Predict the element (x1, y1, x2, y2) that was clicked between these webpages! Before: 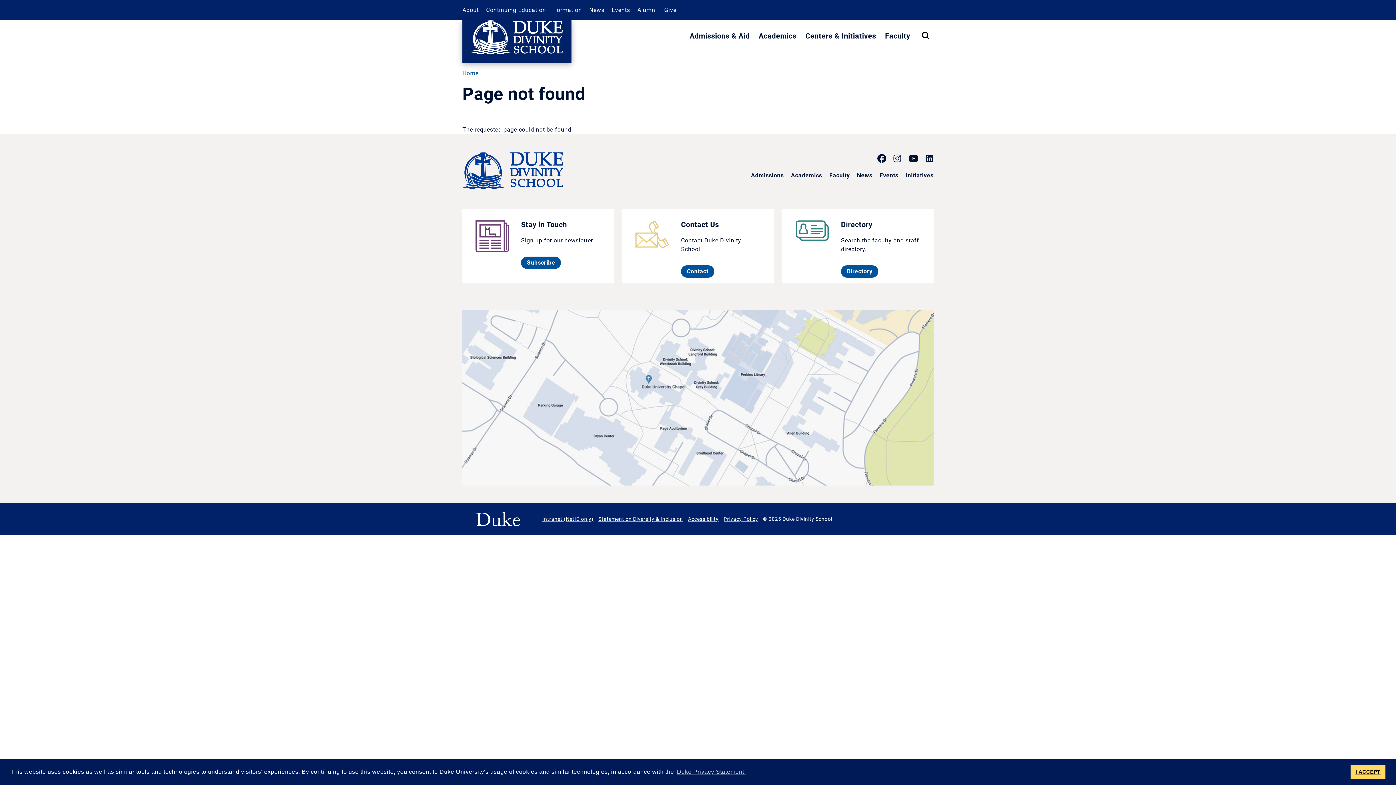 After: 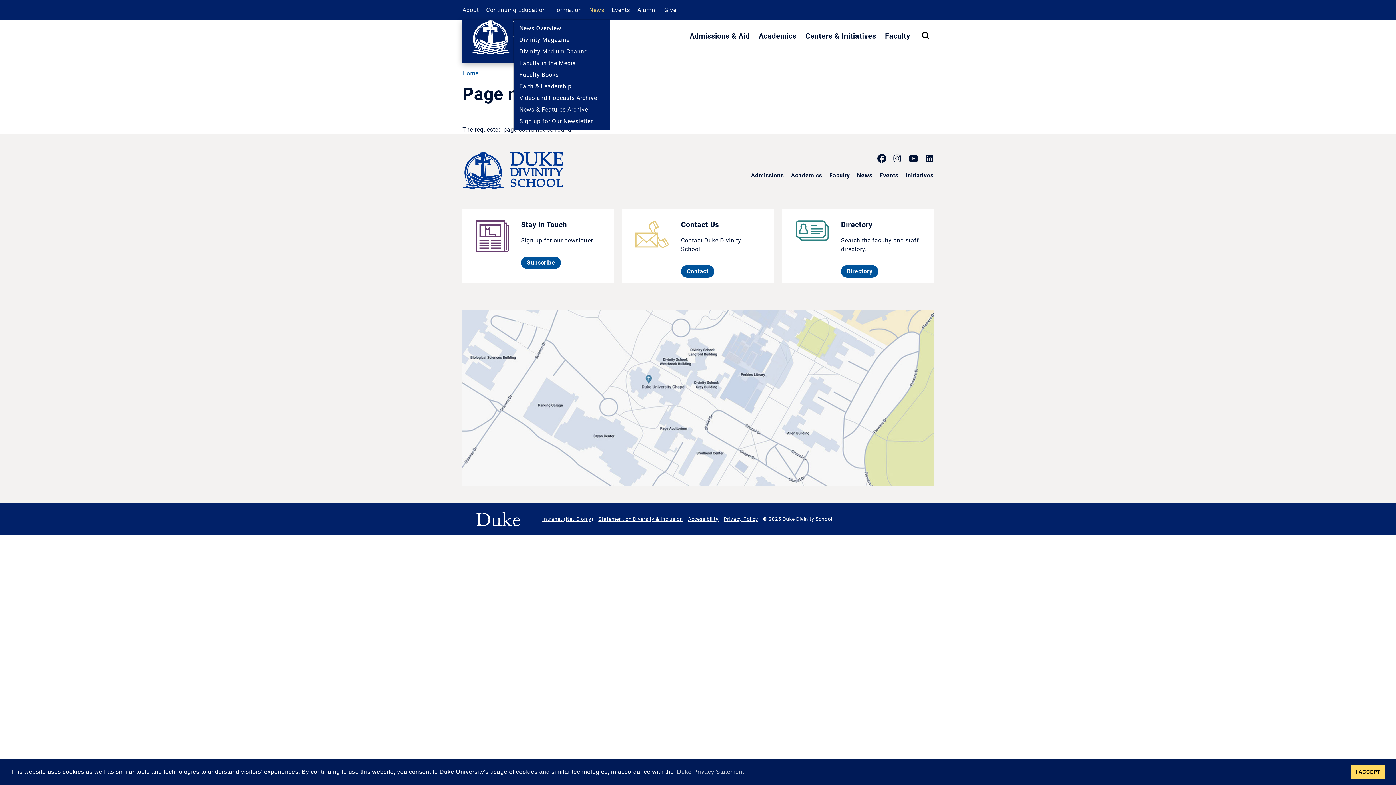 Action: bbox: (589, 2, 604, 17) label: News